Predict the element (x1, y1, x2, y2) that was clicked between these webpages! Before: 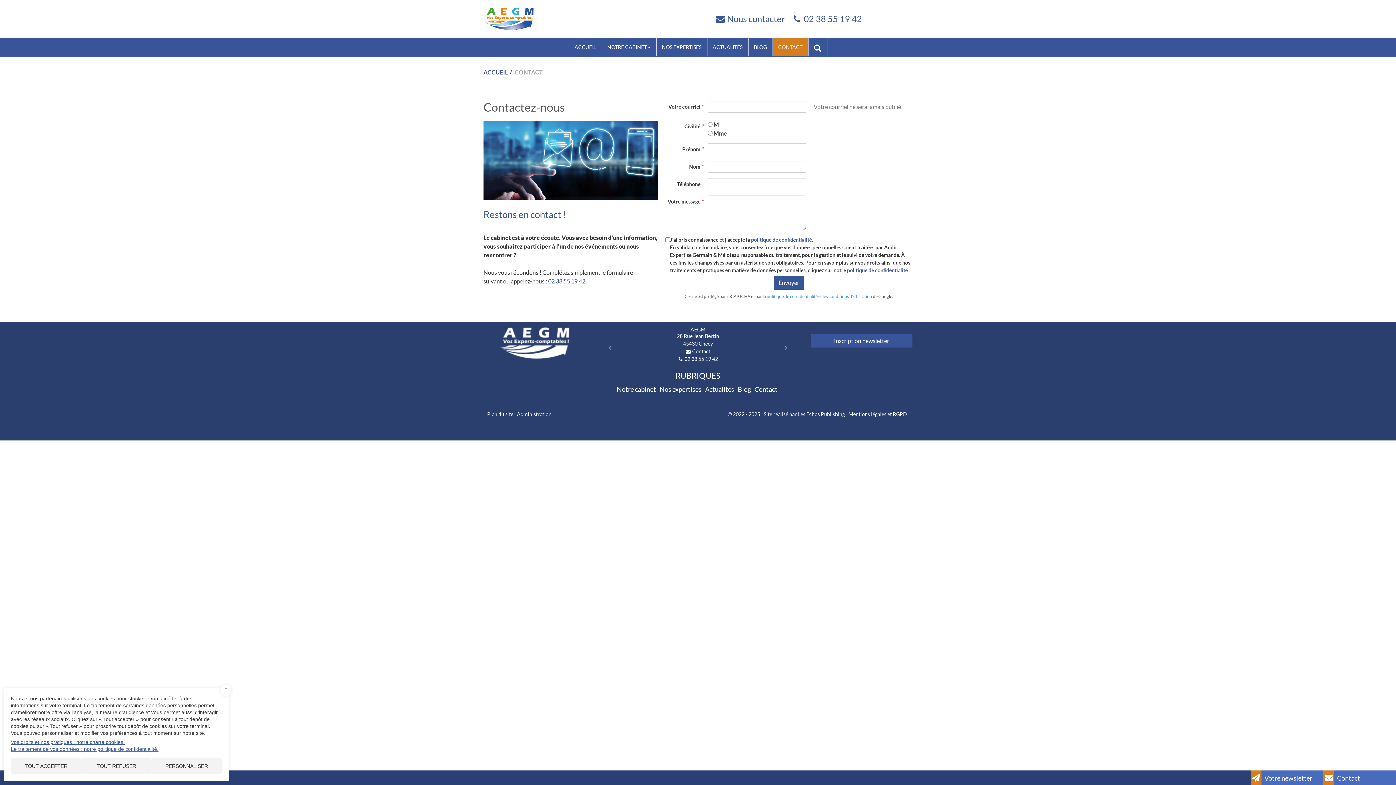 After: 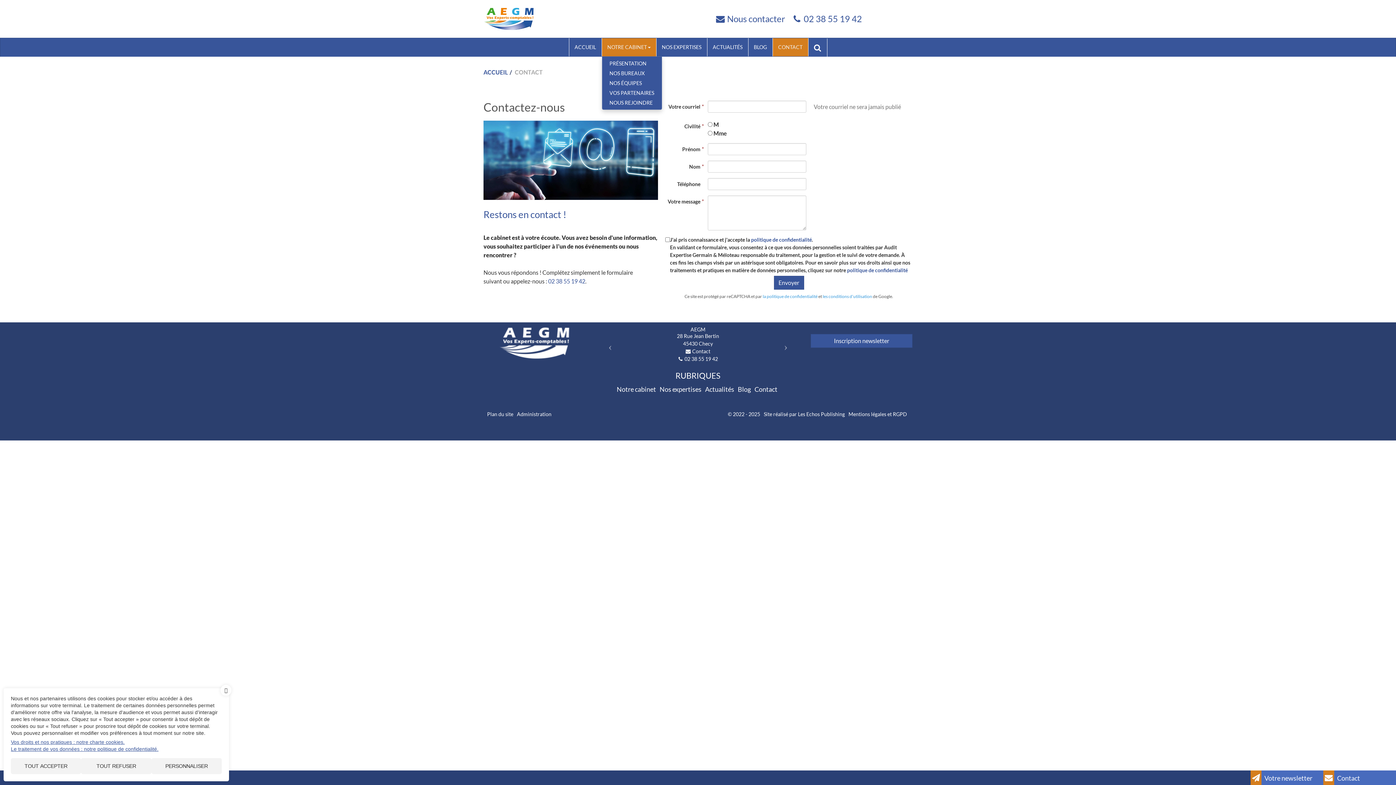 Action: bbox: (602, 38, 656, 56) label: NOTRE CABINET